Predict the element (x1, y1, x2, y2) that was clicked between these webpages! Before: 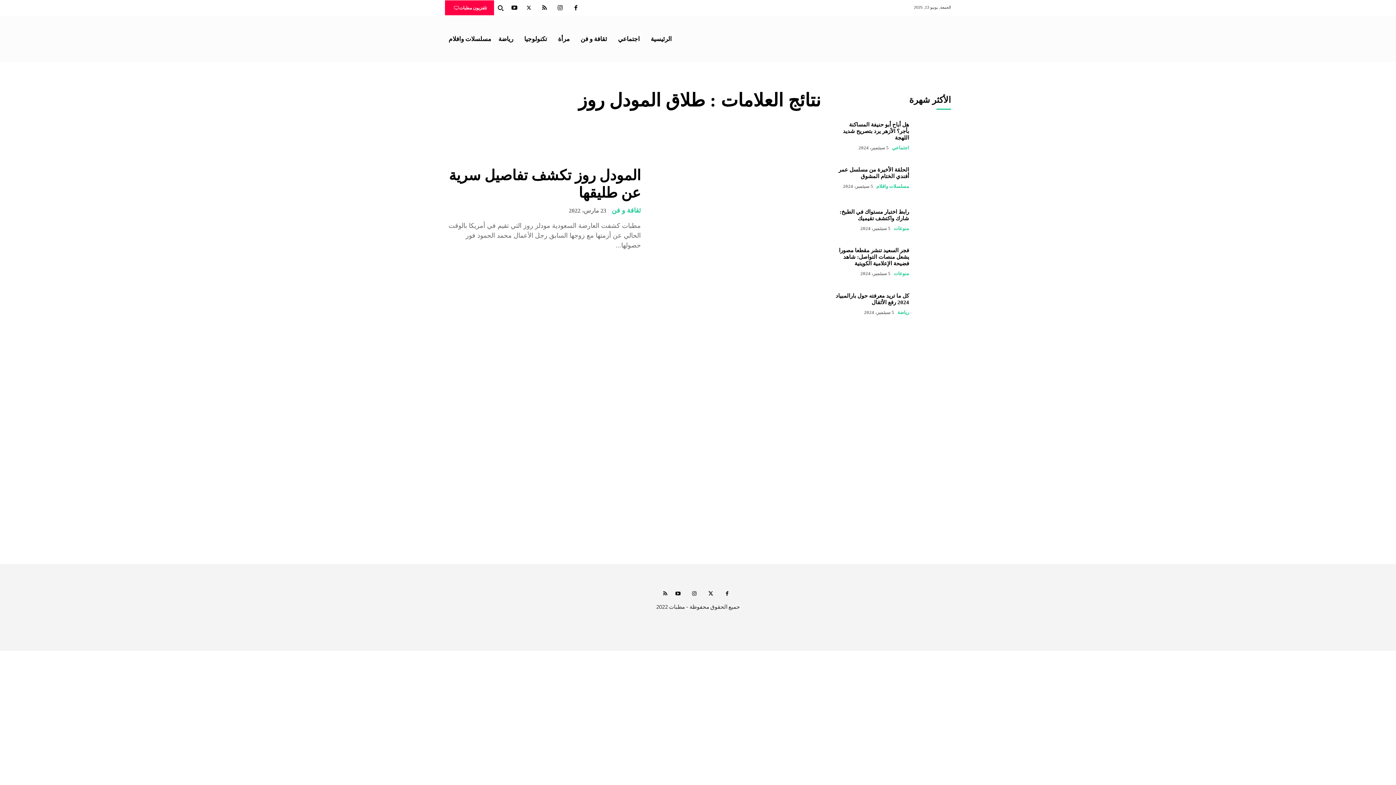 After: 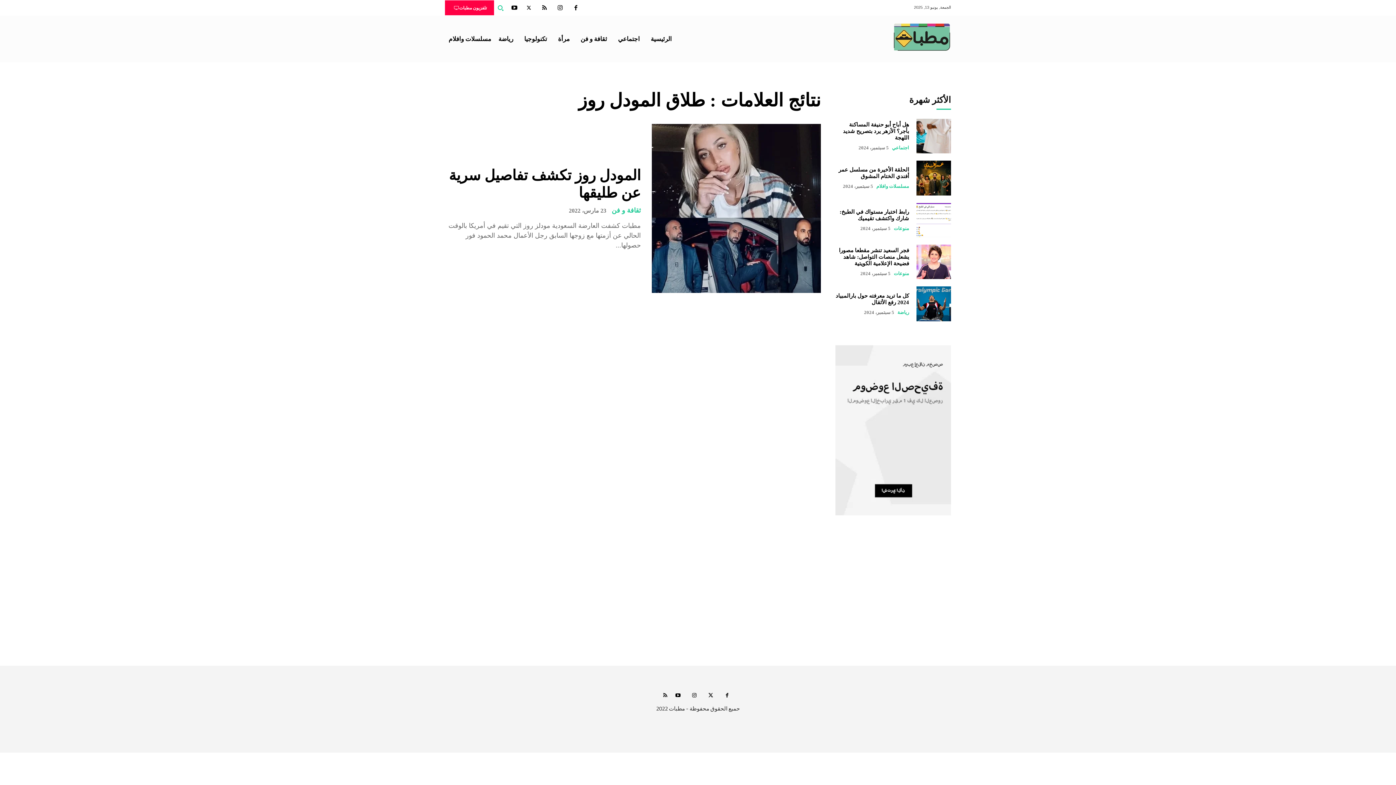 Action: bbox: (494, 1, 507, 14) label: Search